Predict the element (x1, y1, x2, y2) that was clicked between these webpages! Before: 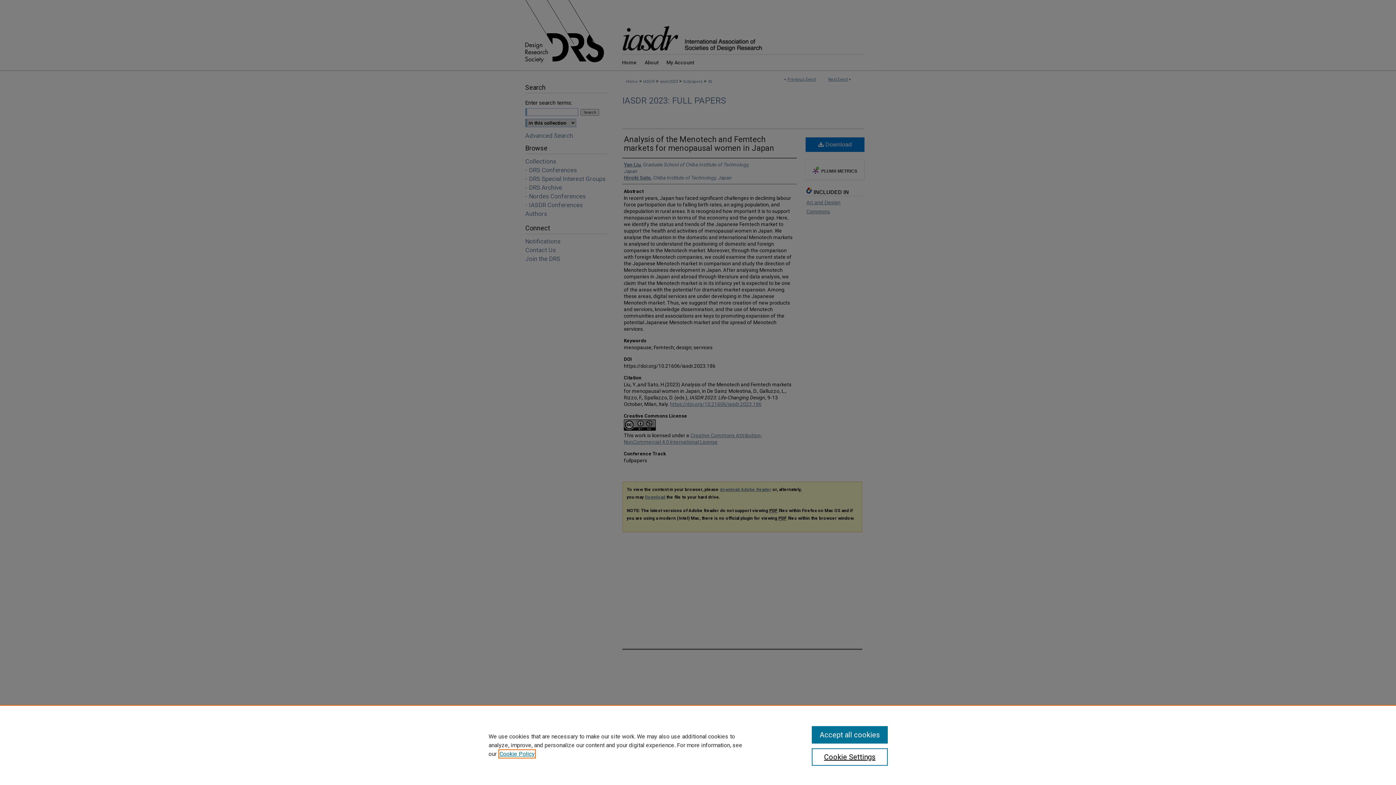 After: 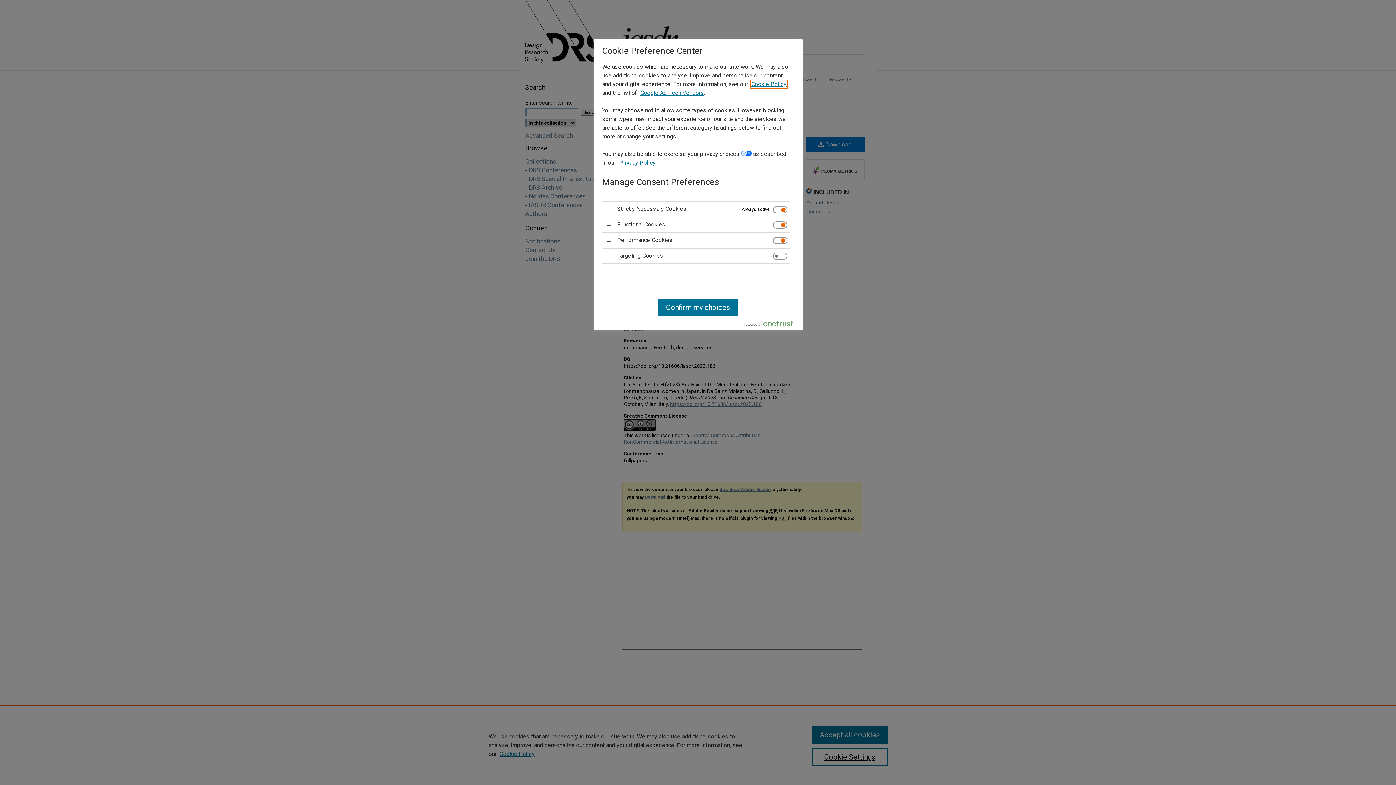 Action: label: Cookie Settings bbox: (811, 748, 887, 766)